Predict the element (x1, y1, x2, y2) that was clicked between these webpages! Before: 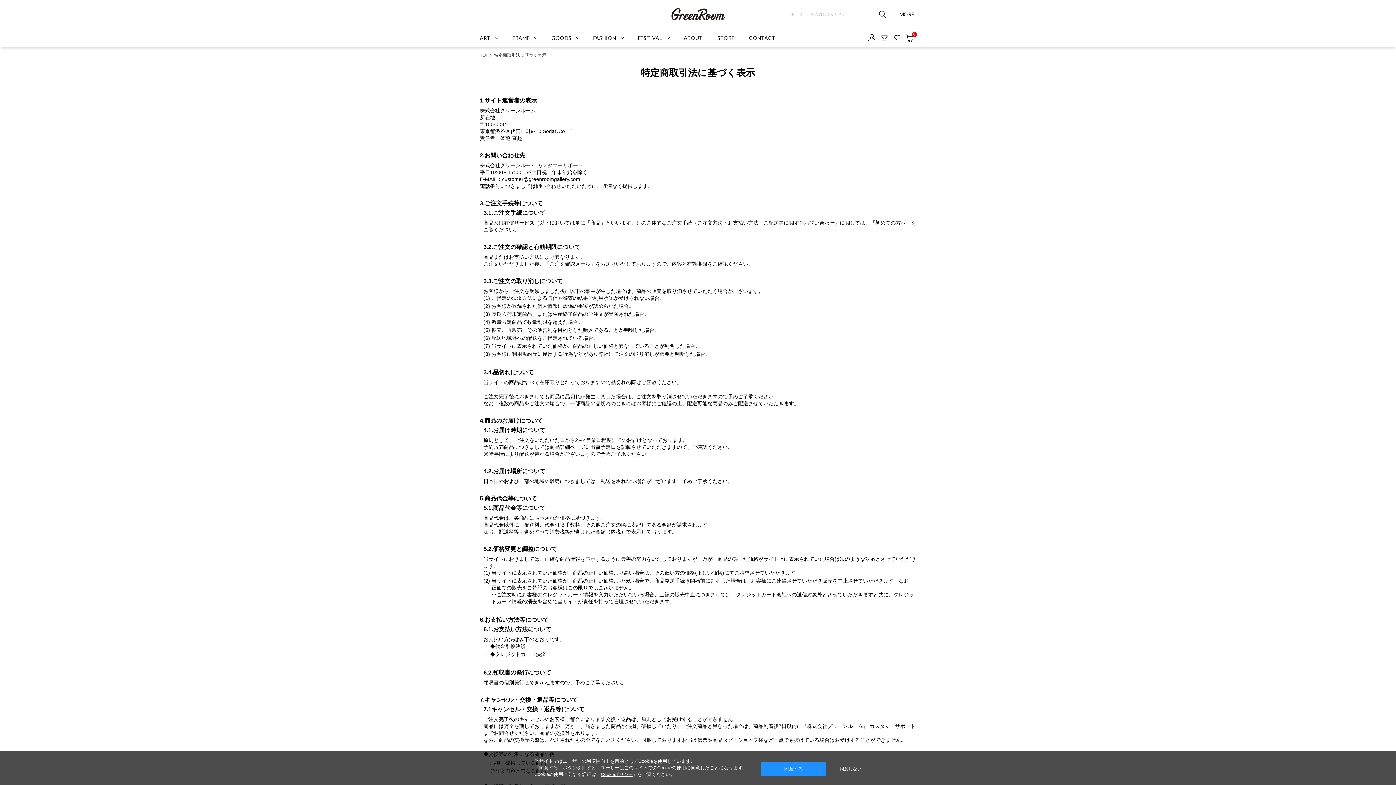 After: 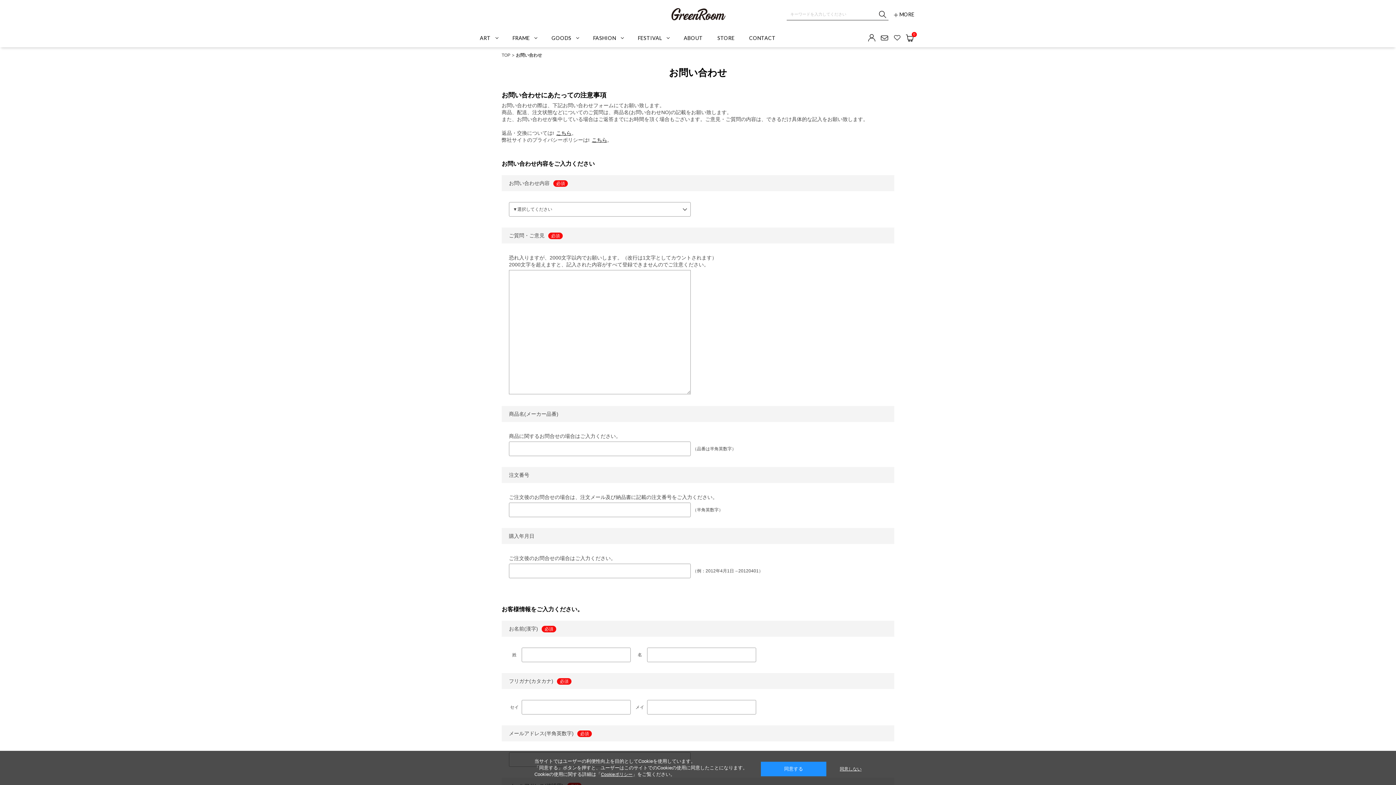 Action: label: CONTACT bbox: (749, 29, 775, 47)